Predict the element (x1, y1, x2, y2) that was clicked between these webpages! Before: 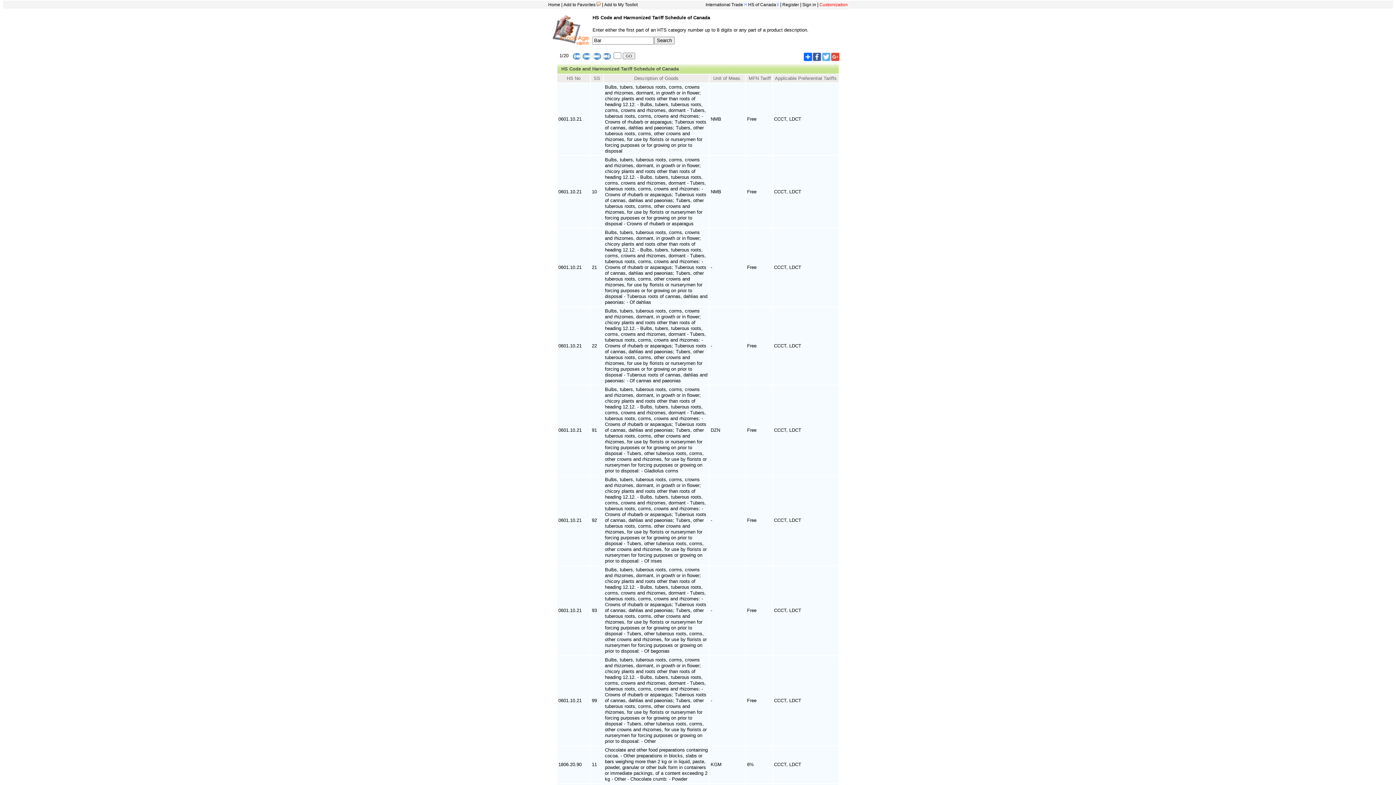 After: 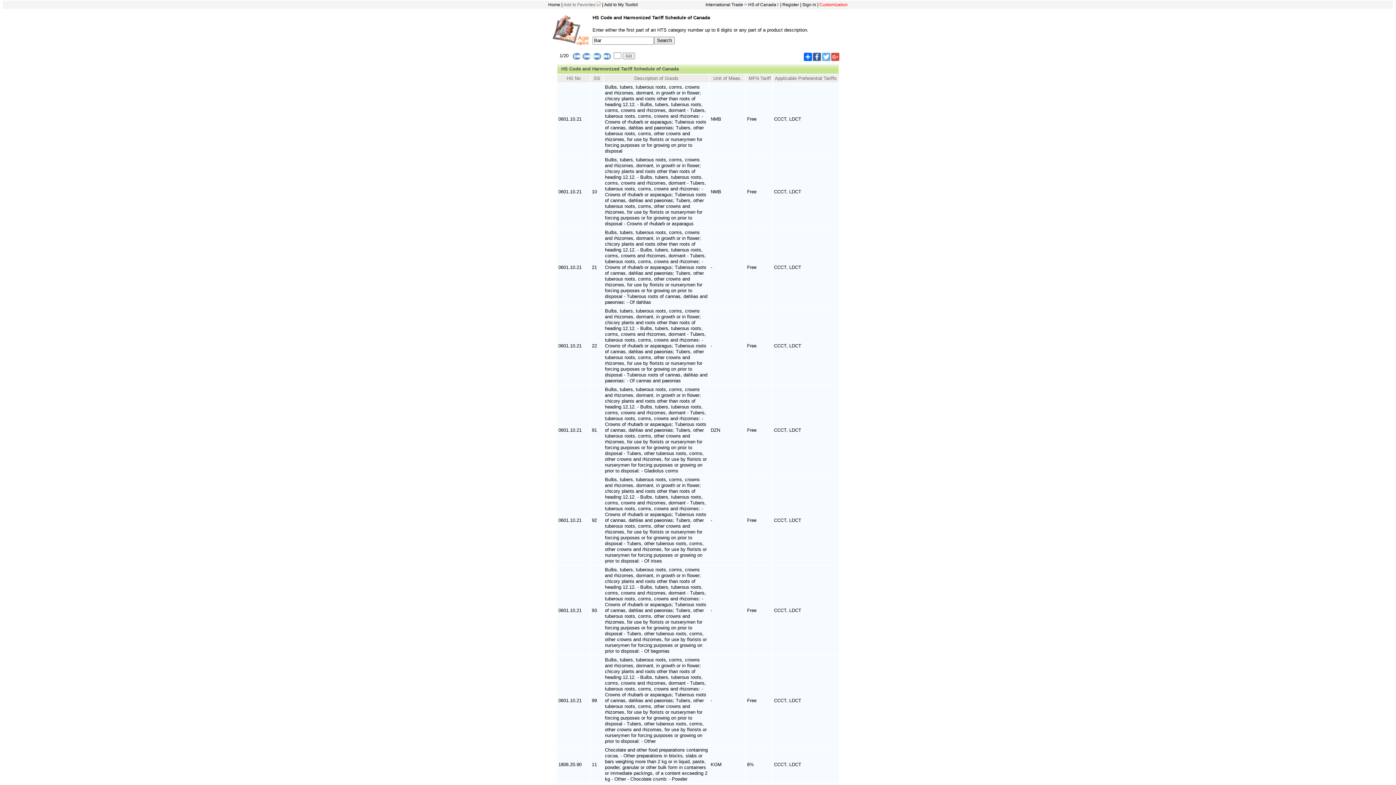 Action: label: Add to Favorites bbox: (562, 2, 602, 7)